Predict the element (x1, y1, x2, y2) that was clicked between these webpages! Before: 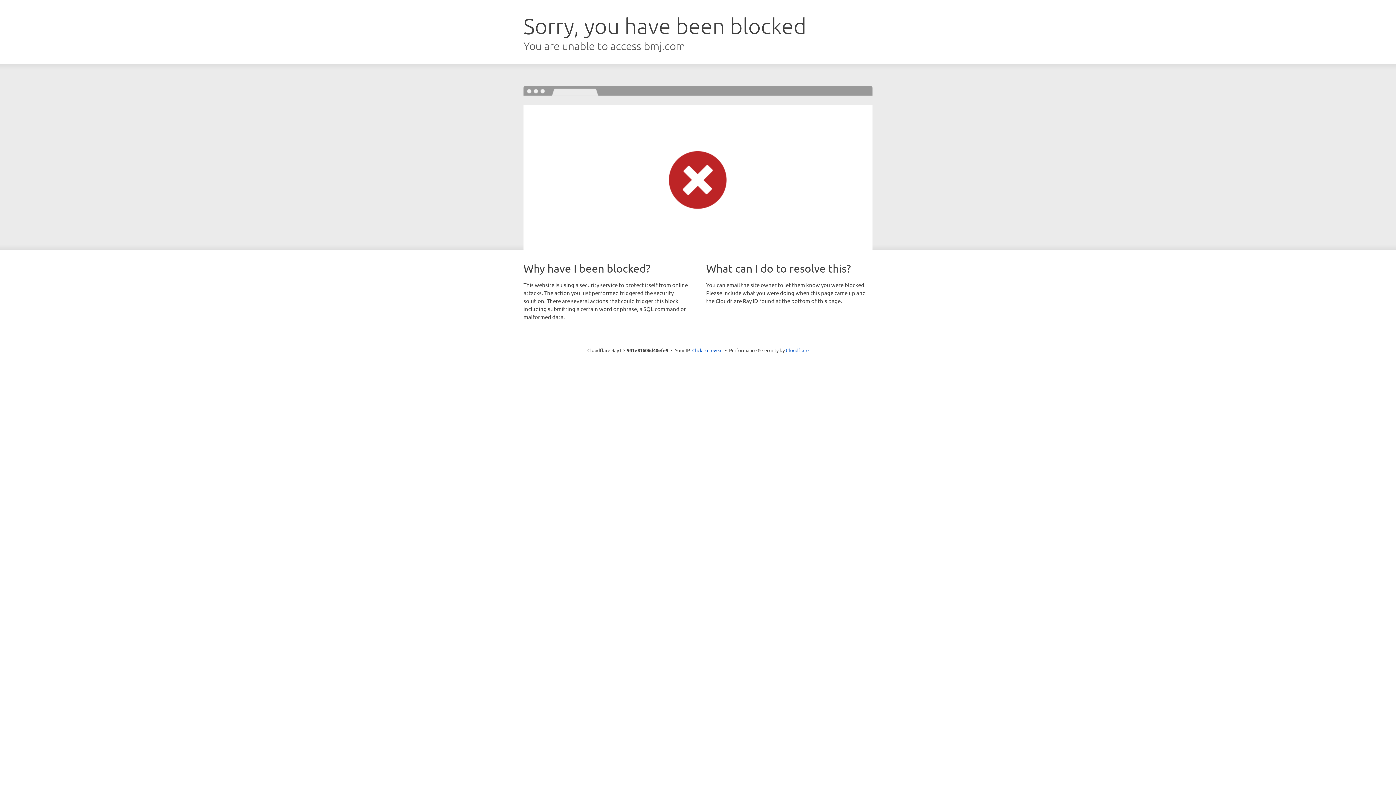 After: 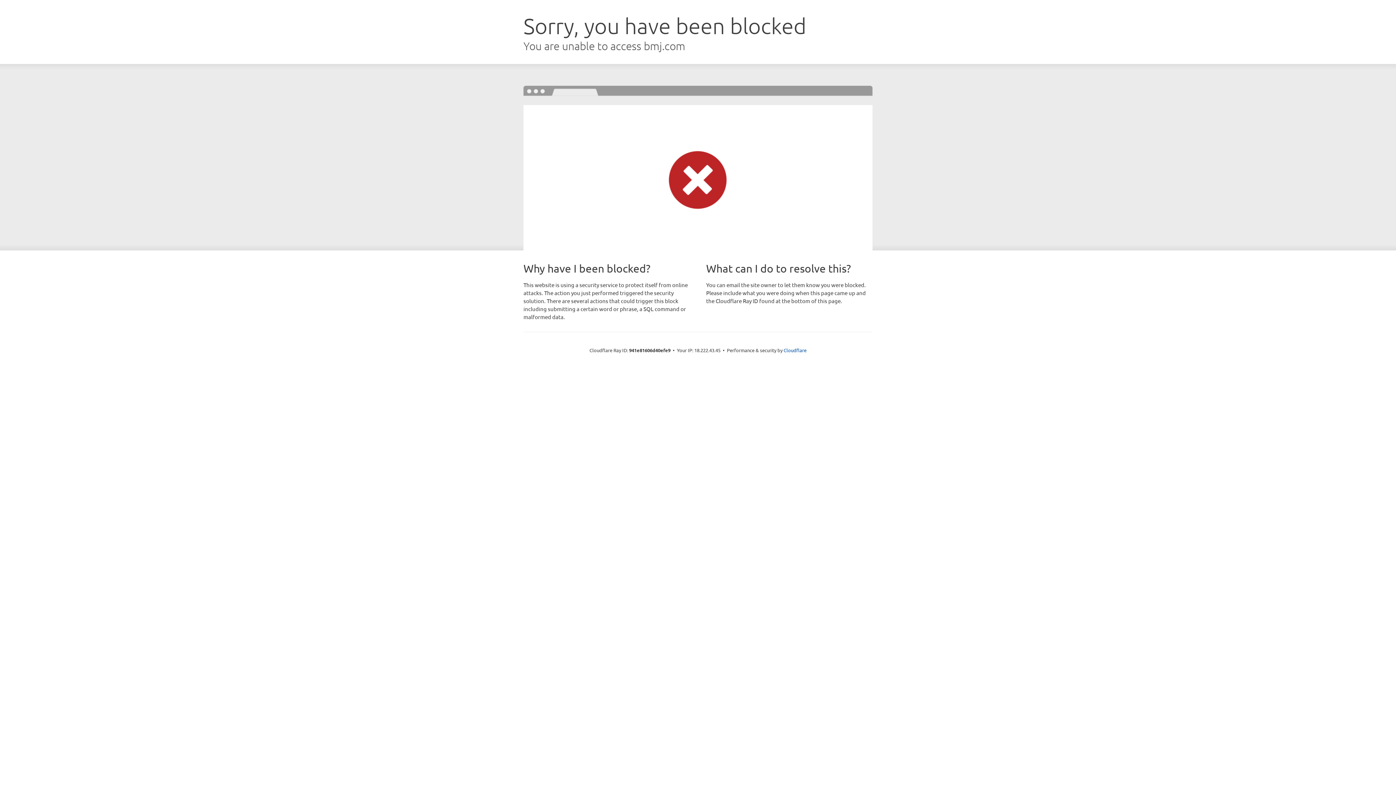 Action: bbox: (692, 346, 722, 353) label: Click to reveal